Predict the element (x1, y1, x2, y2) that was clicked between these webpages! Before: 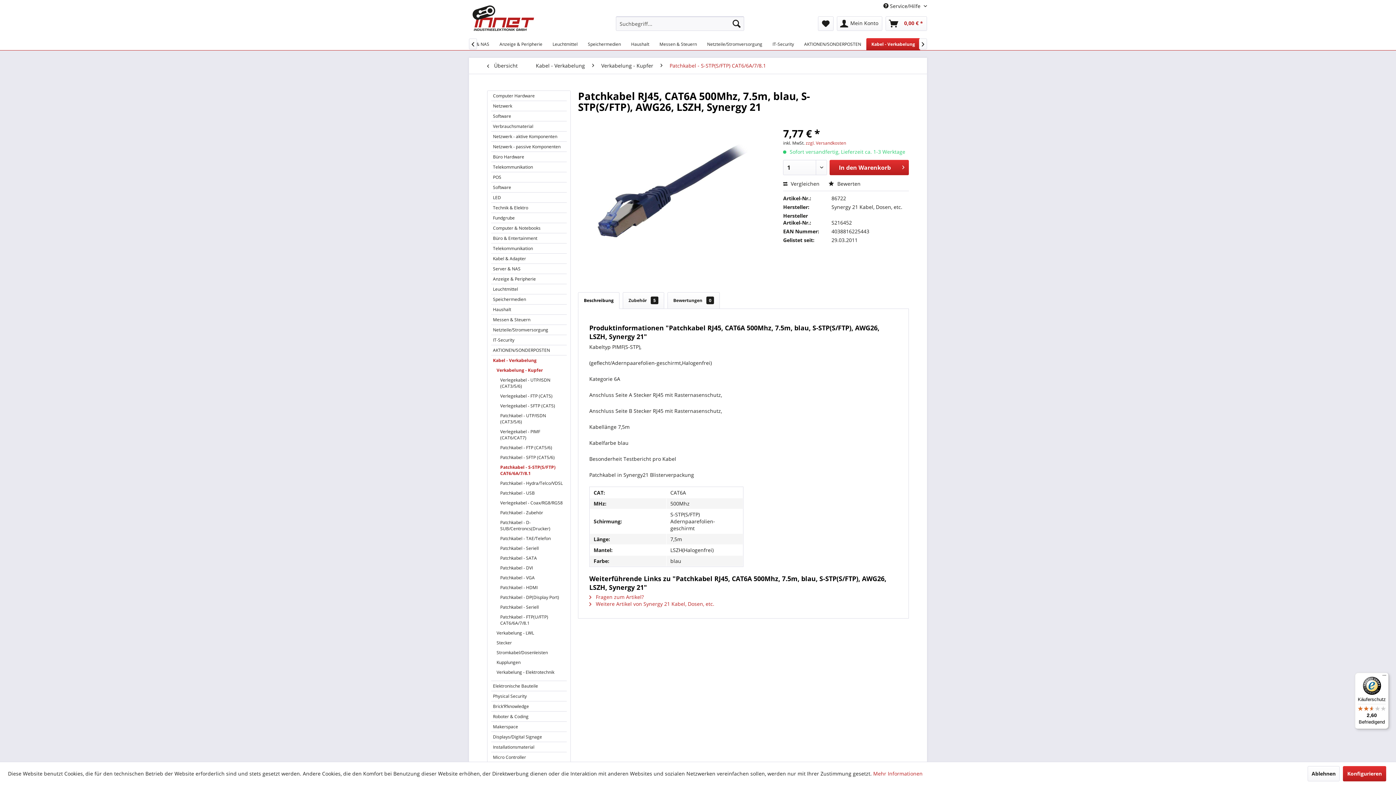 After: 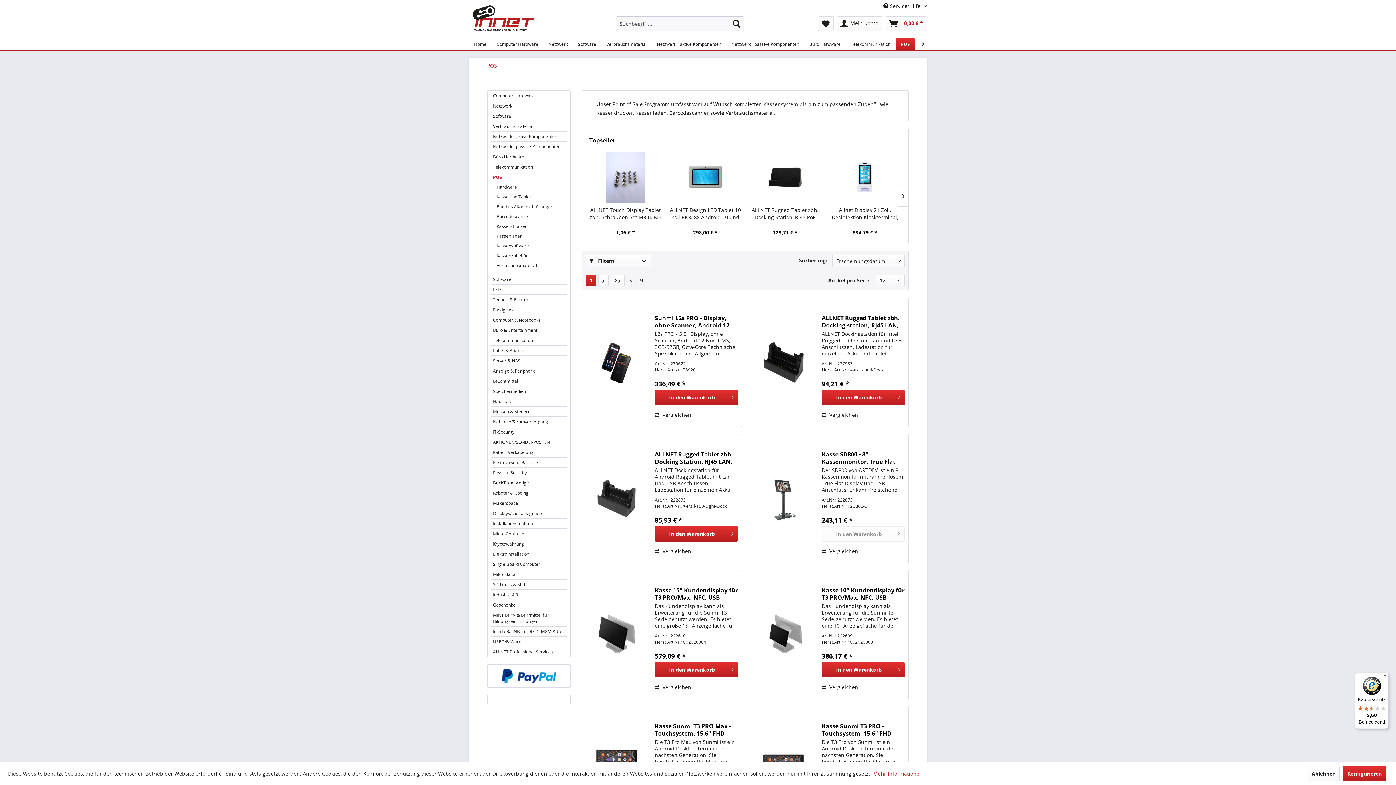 Action: bbox: (491, 172, 566, 182) label: POS